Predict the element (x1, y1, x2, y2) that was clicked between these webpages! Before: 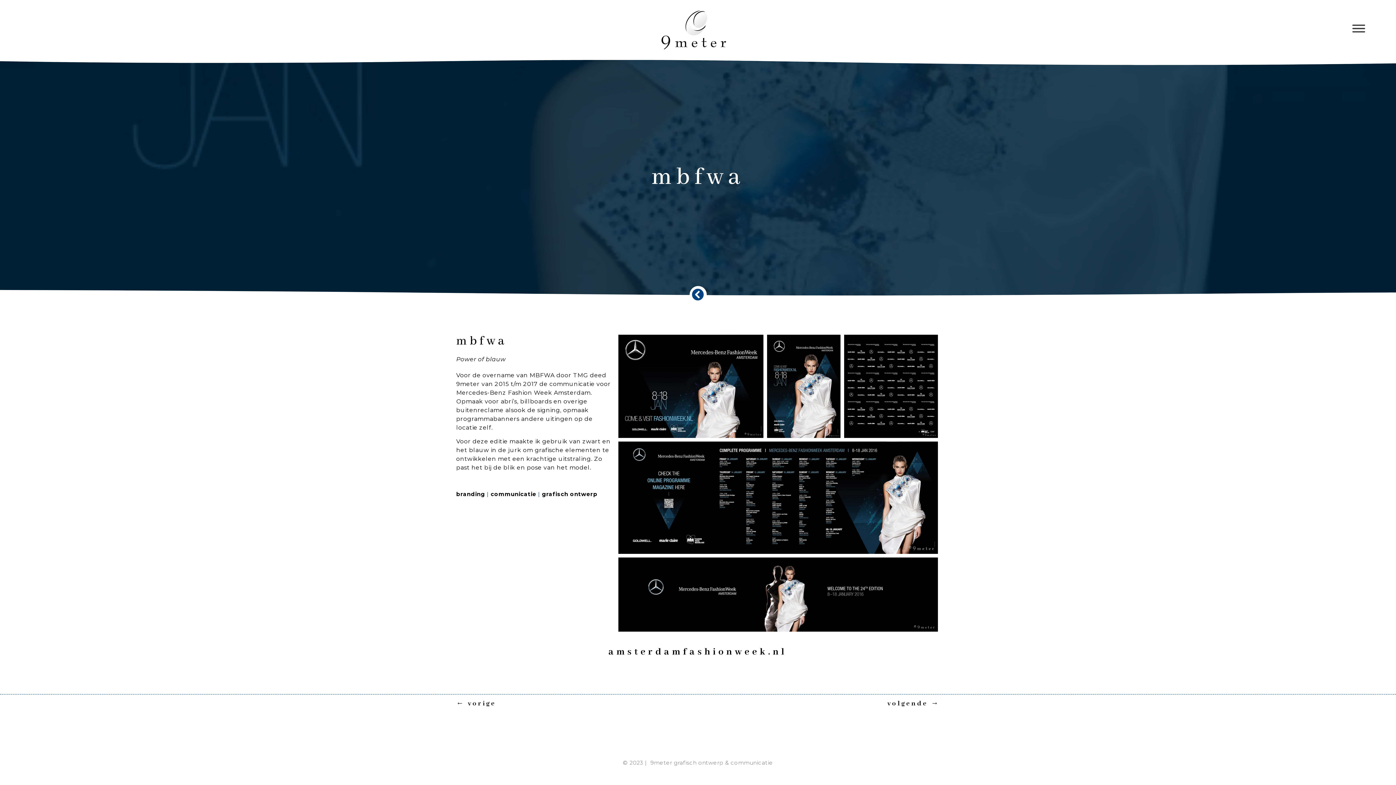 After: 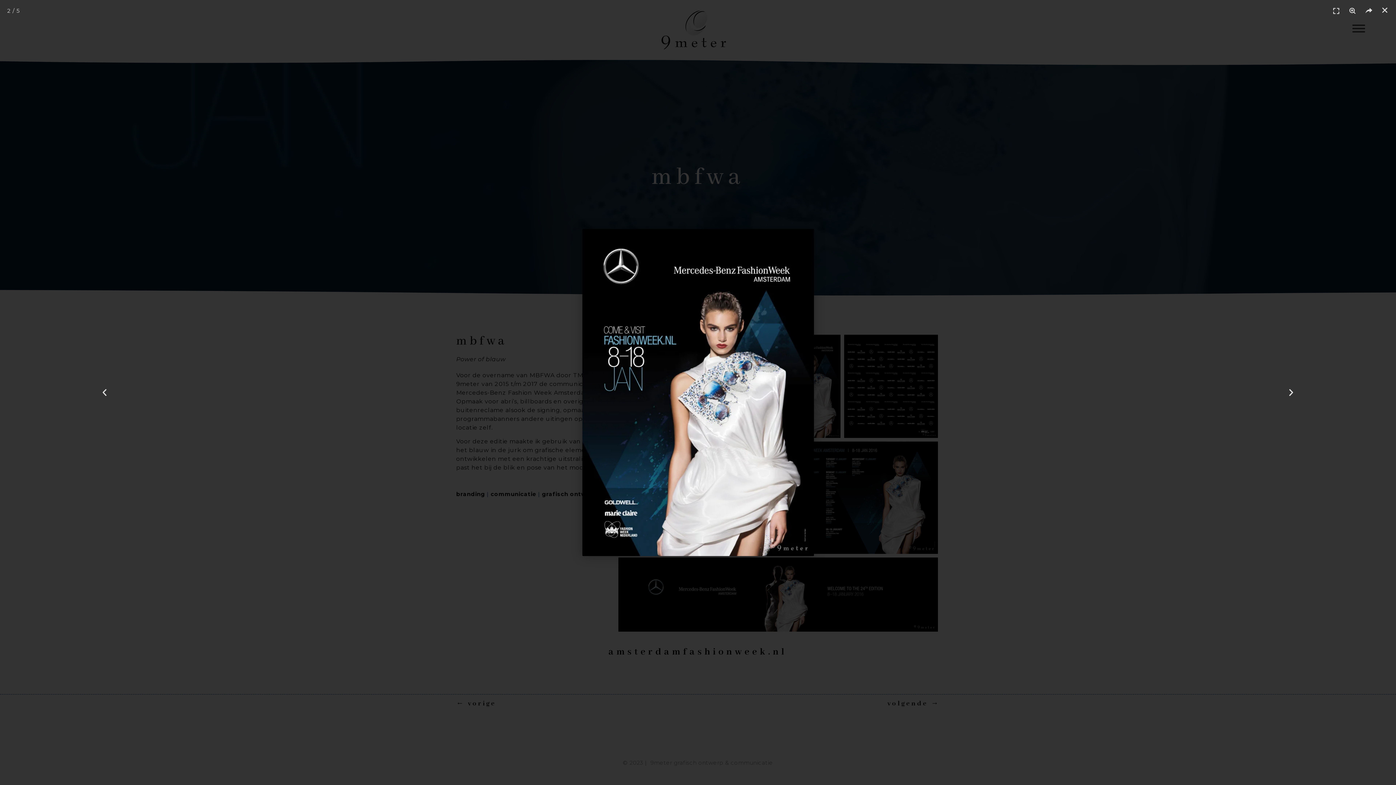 Action: bbox: (767, 334, 840, 438)